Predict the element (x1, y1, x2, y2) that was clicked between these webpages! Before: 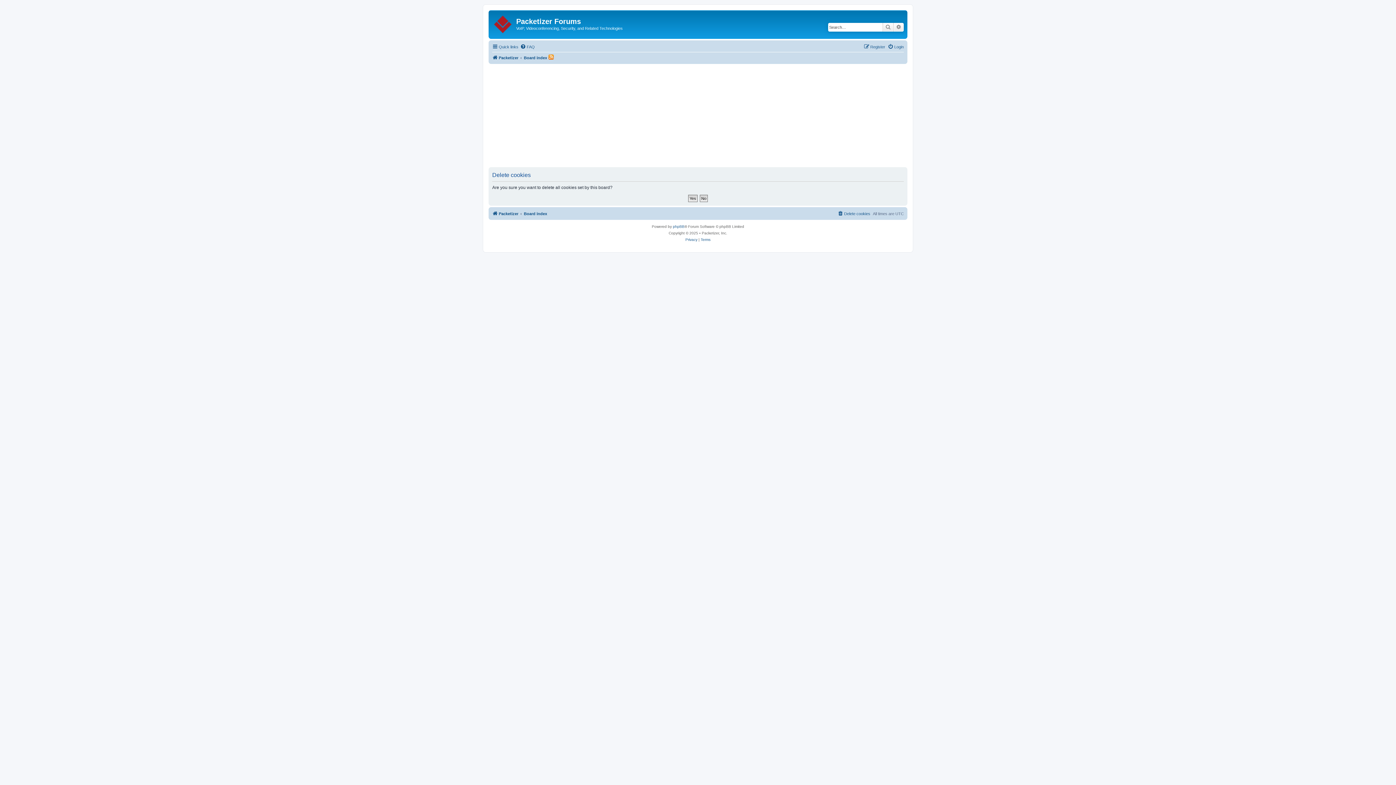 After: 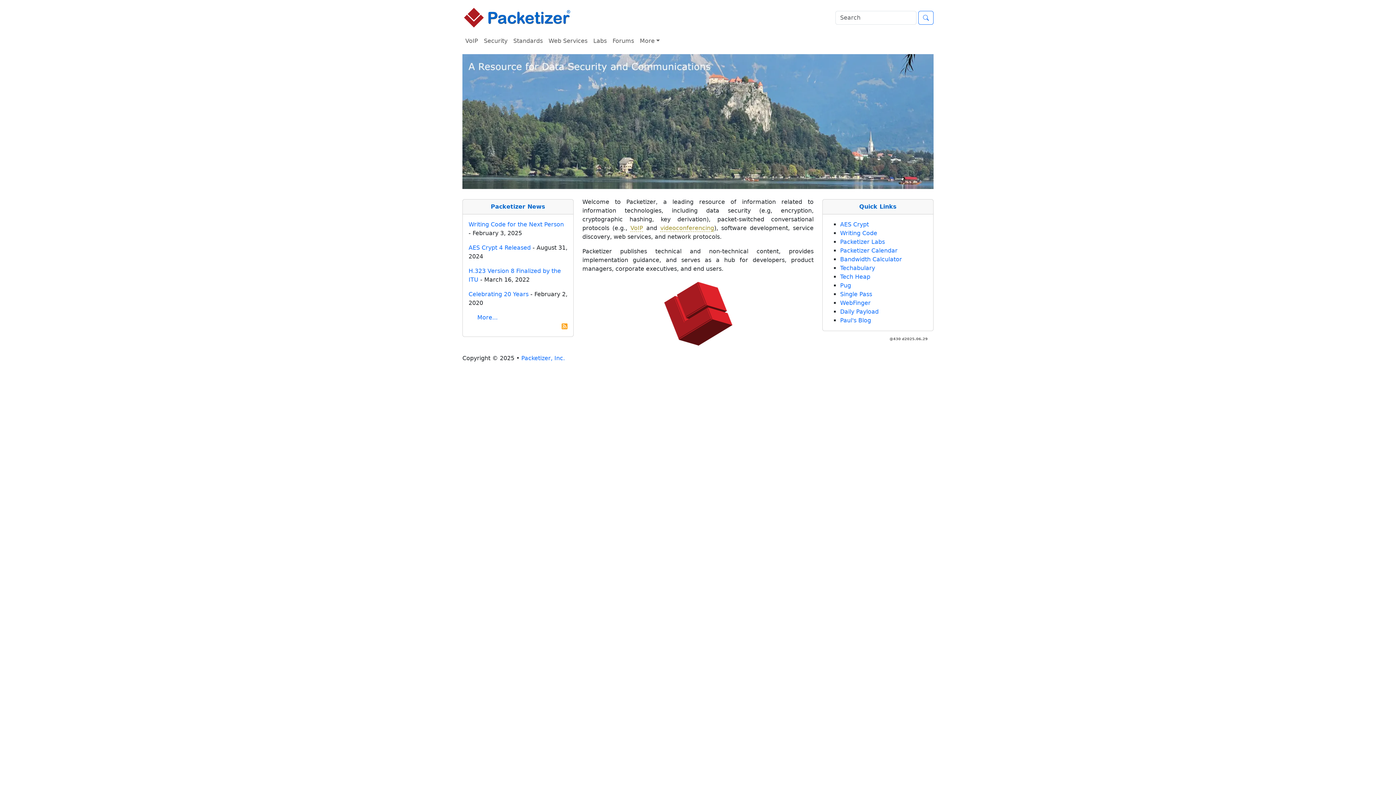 Action: label: Packetizer bbox: (492, 53, 518, 62)